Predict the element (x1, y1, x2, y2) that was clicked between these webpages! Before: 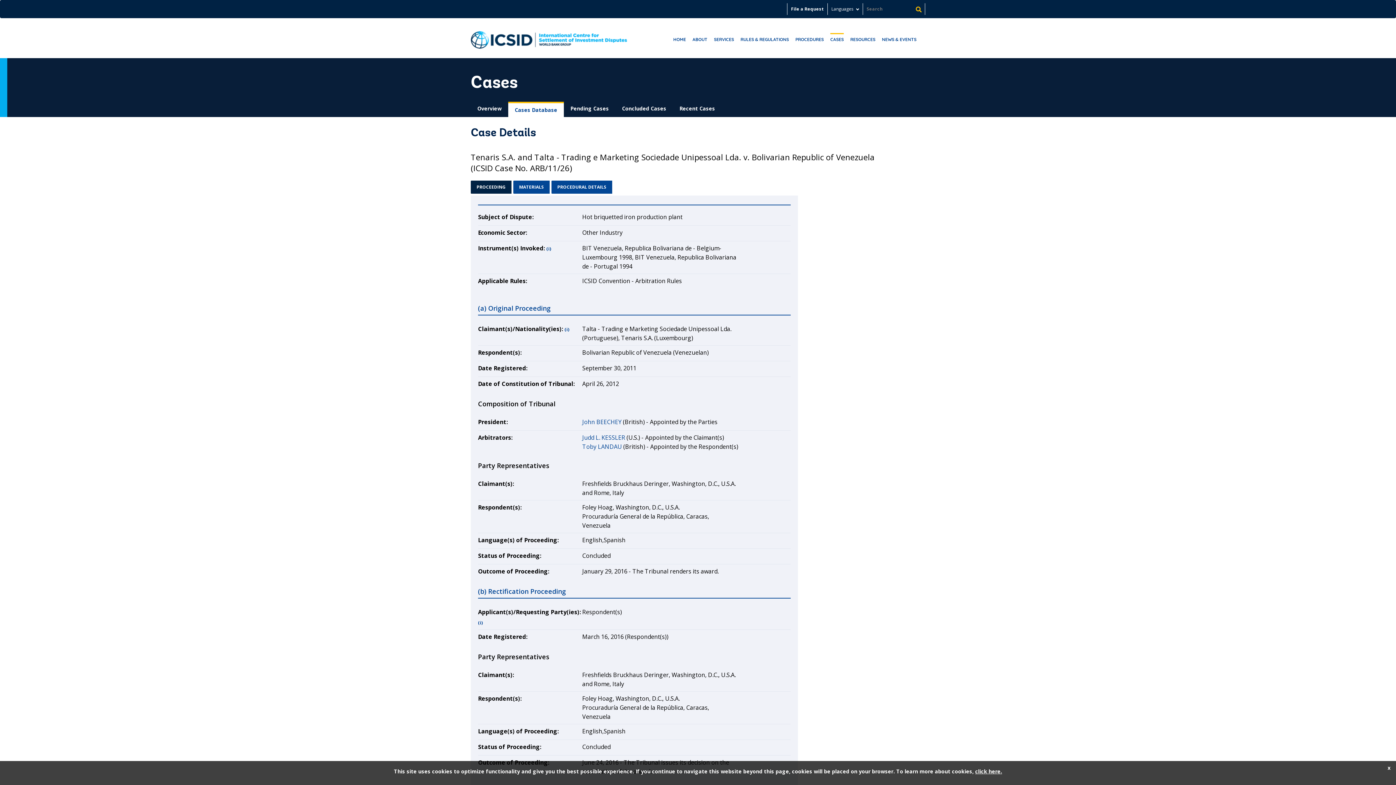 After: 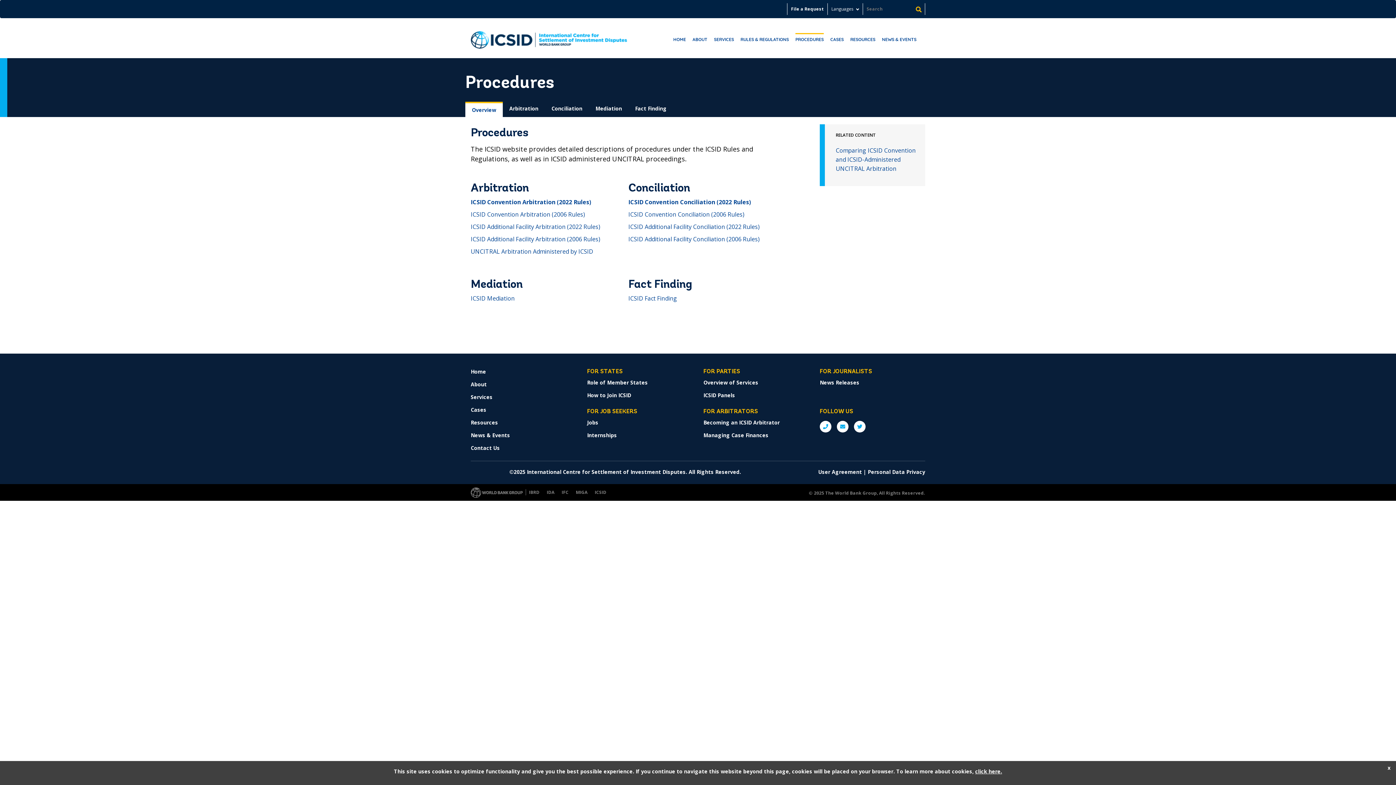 Action: bbox: (795, 33, 824, 43) label: PROCEDURES